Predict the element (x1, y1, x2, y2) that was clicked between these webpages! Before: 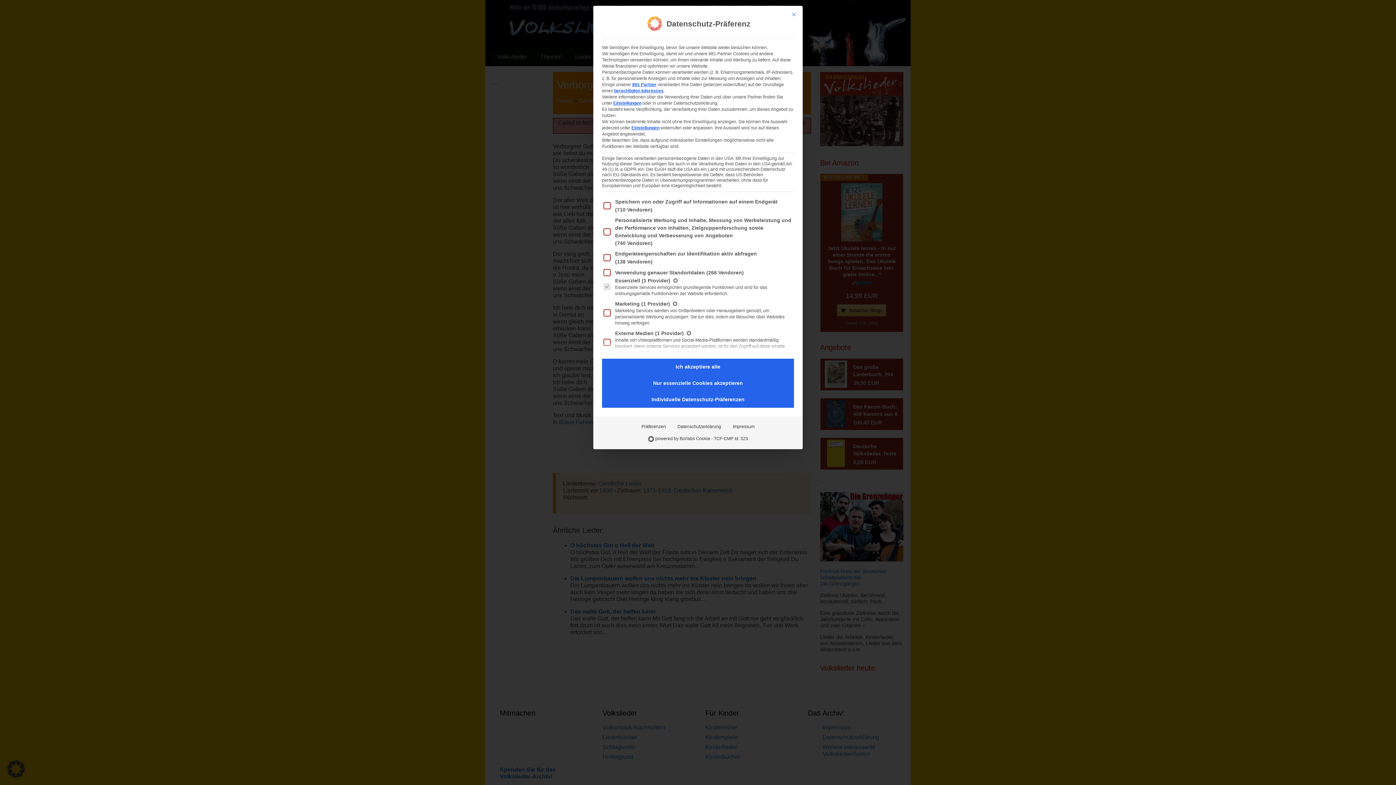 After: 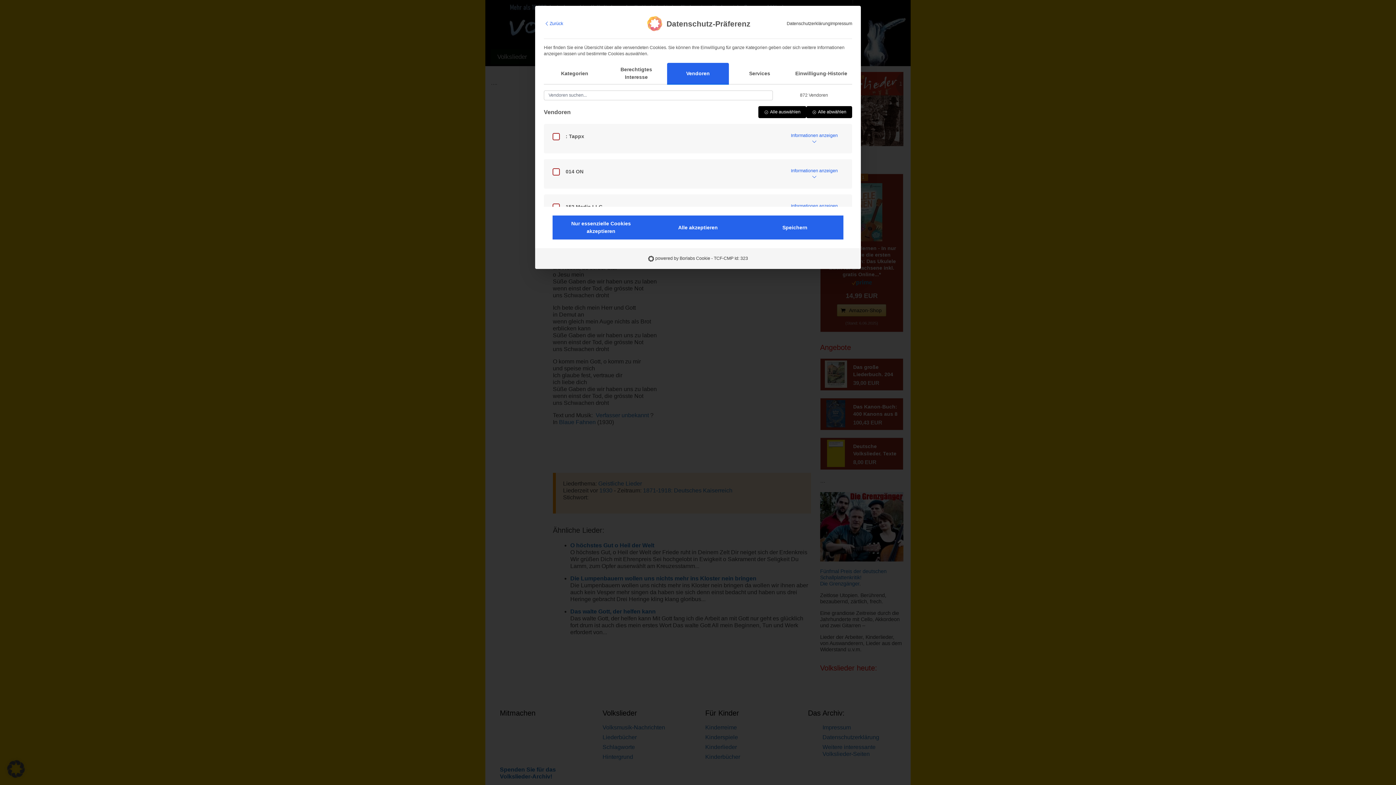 Action: bbox: (632, 82, 656, 87) label: 881 Partner